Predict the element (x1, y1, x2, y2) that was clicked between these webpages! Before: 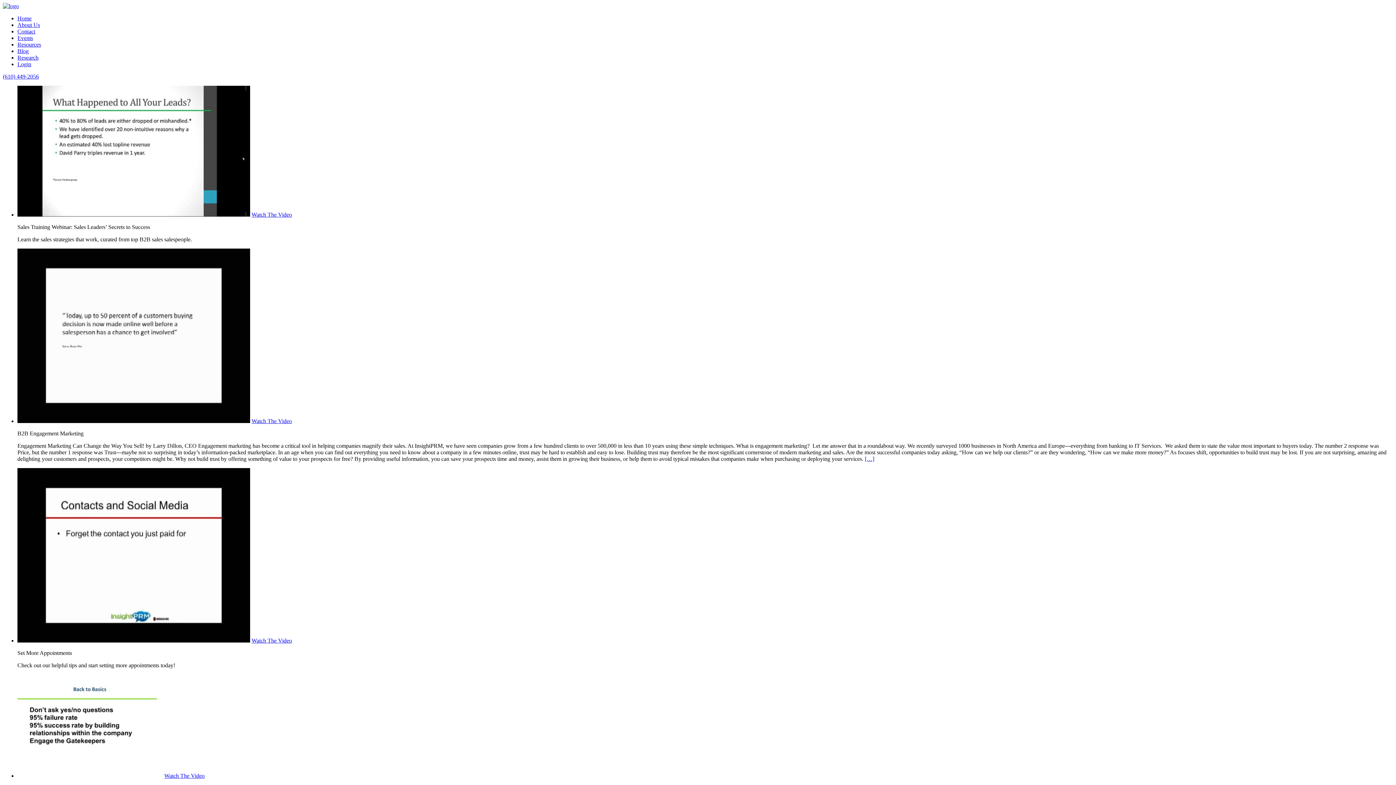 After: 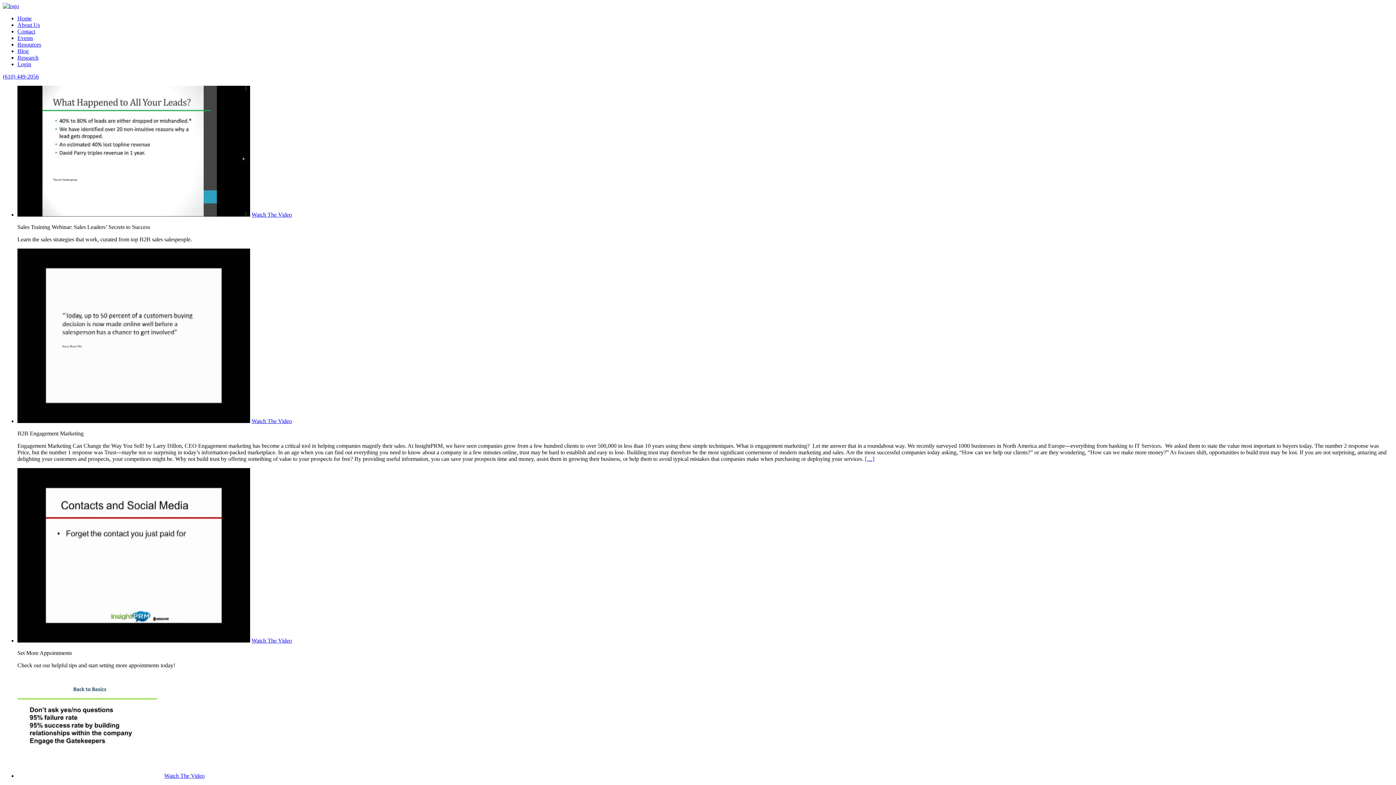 Action: label: […] bbox: (865, 456, 874, 462)